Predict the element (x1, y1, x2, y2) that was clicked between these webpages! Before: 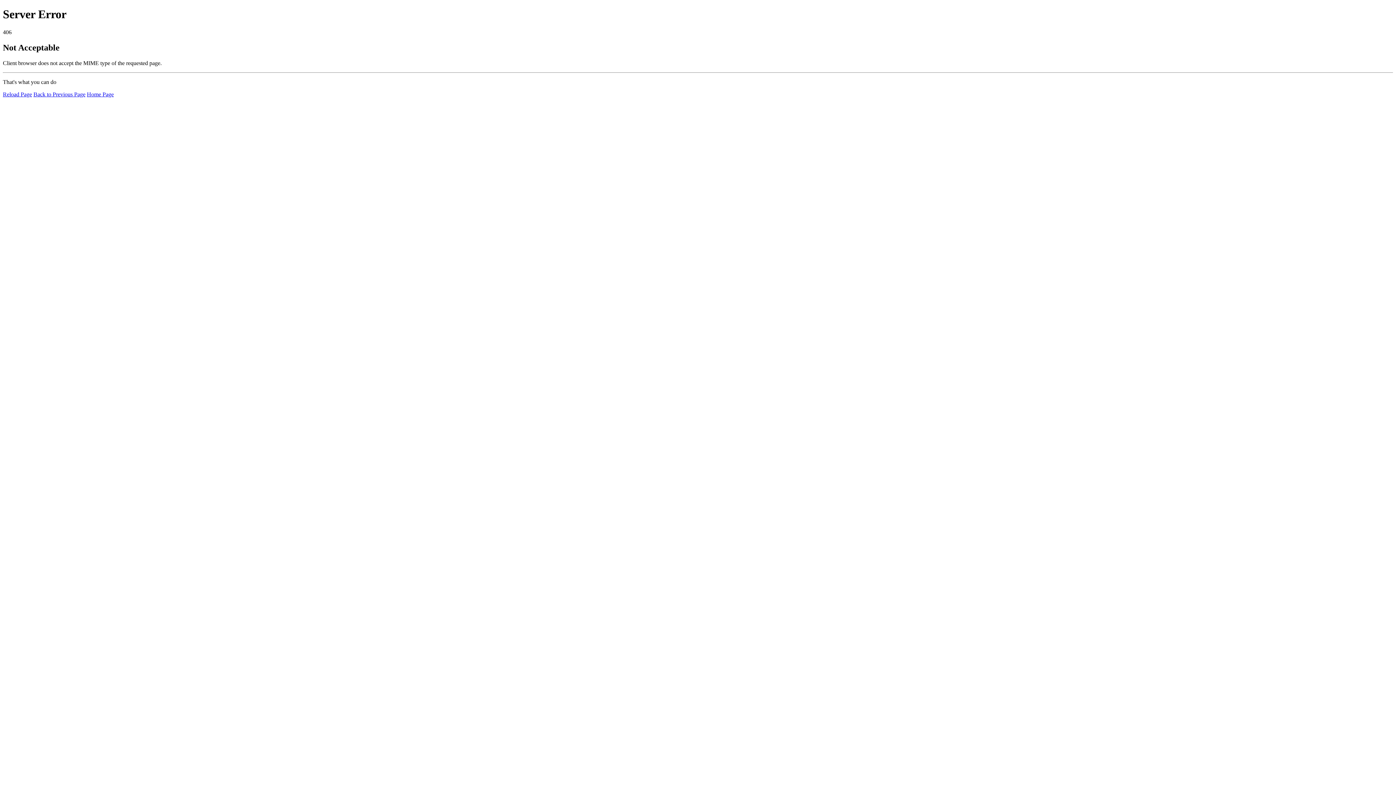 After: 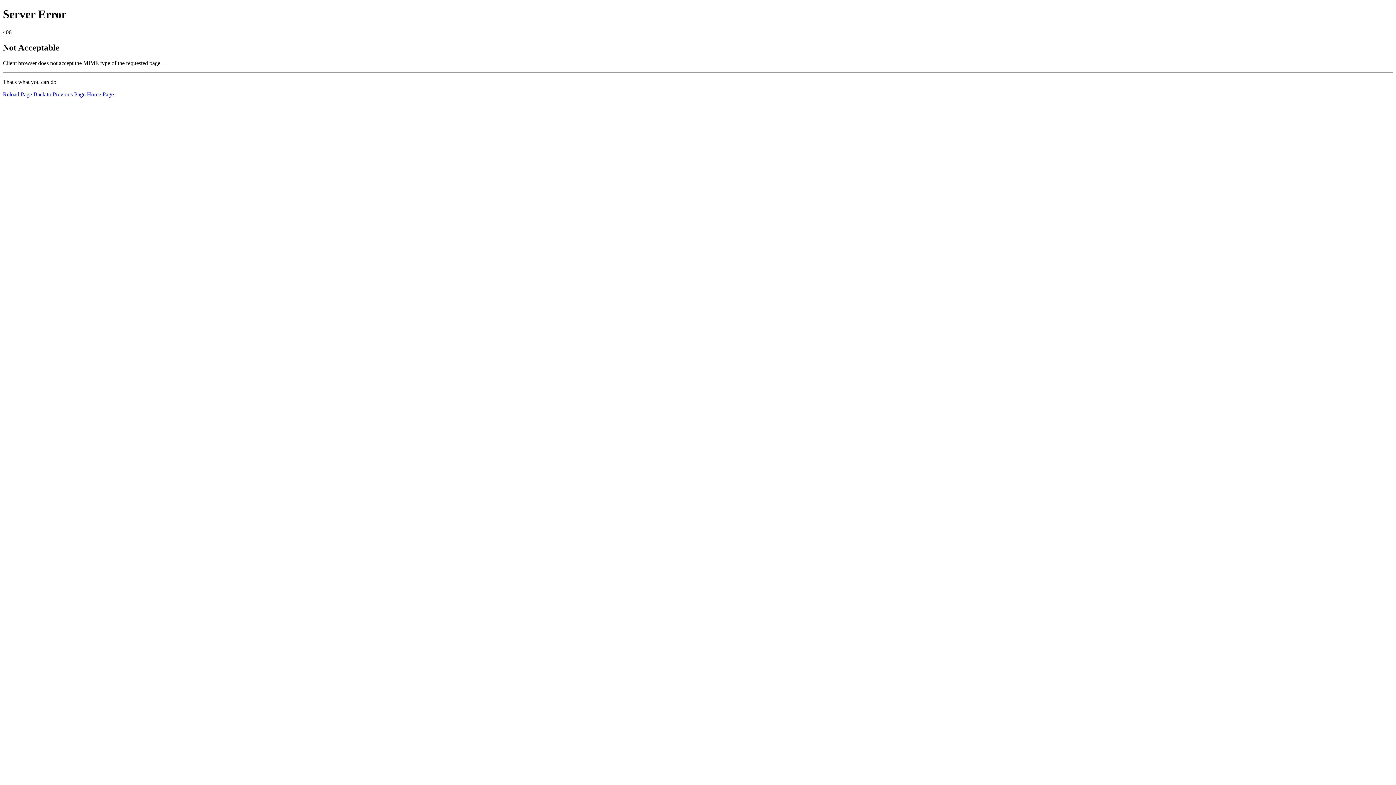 Action: bbox: (86, 91, 113, 97) label: Home Page